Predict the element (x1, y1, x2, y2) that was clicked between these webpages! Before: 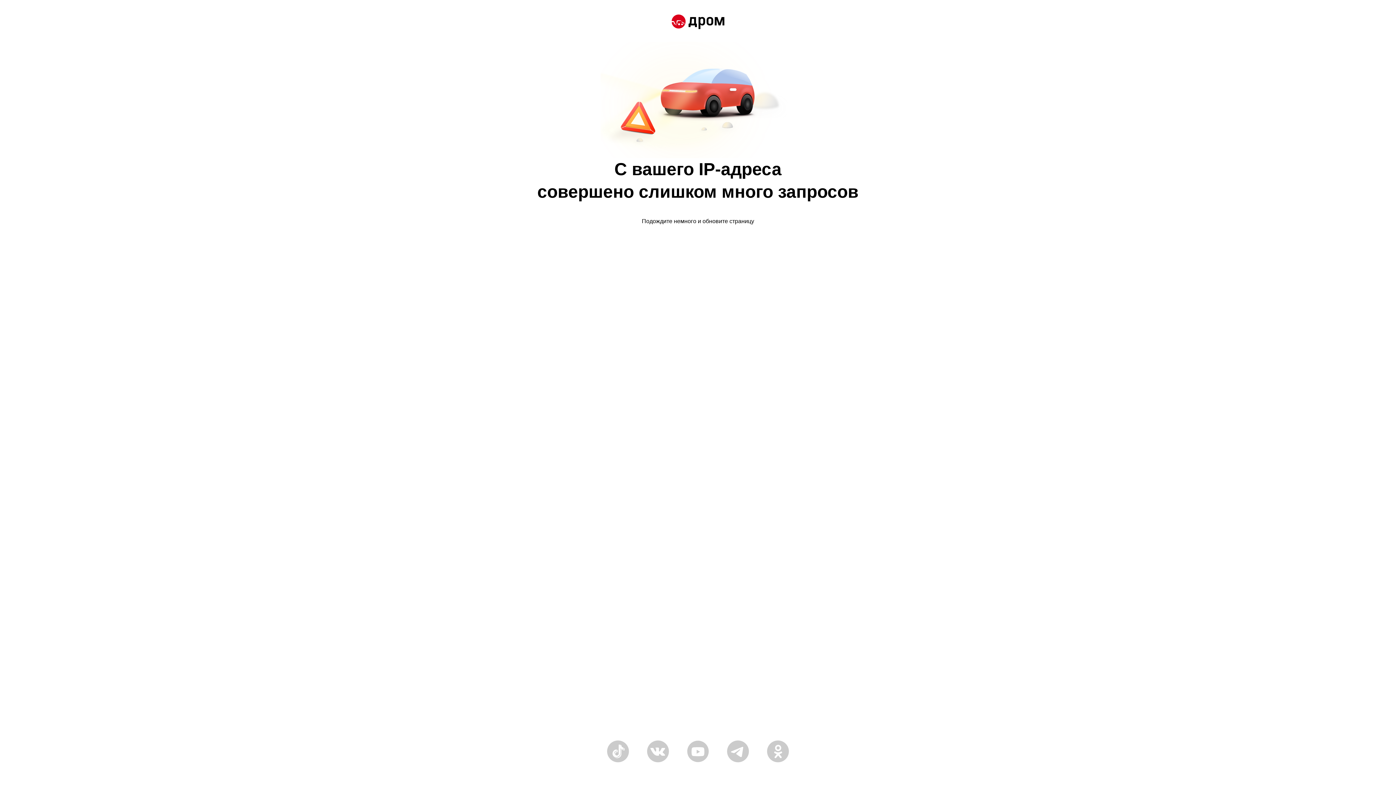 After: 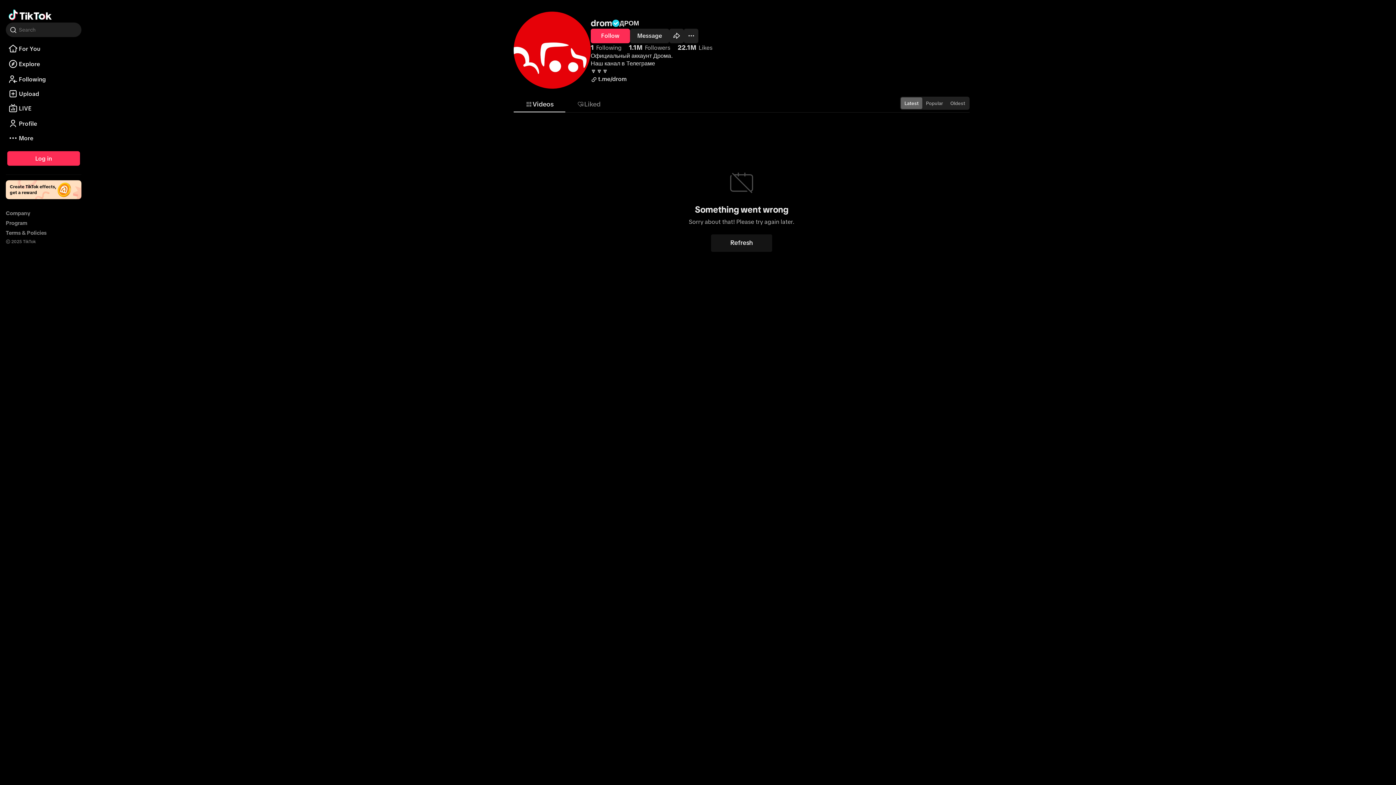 Action: bbox: (607, 758, 629, 764)